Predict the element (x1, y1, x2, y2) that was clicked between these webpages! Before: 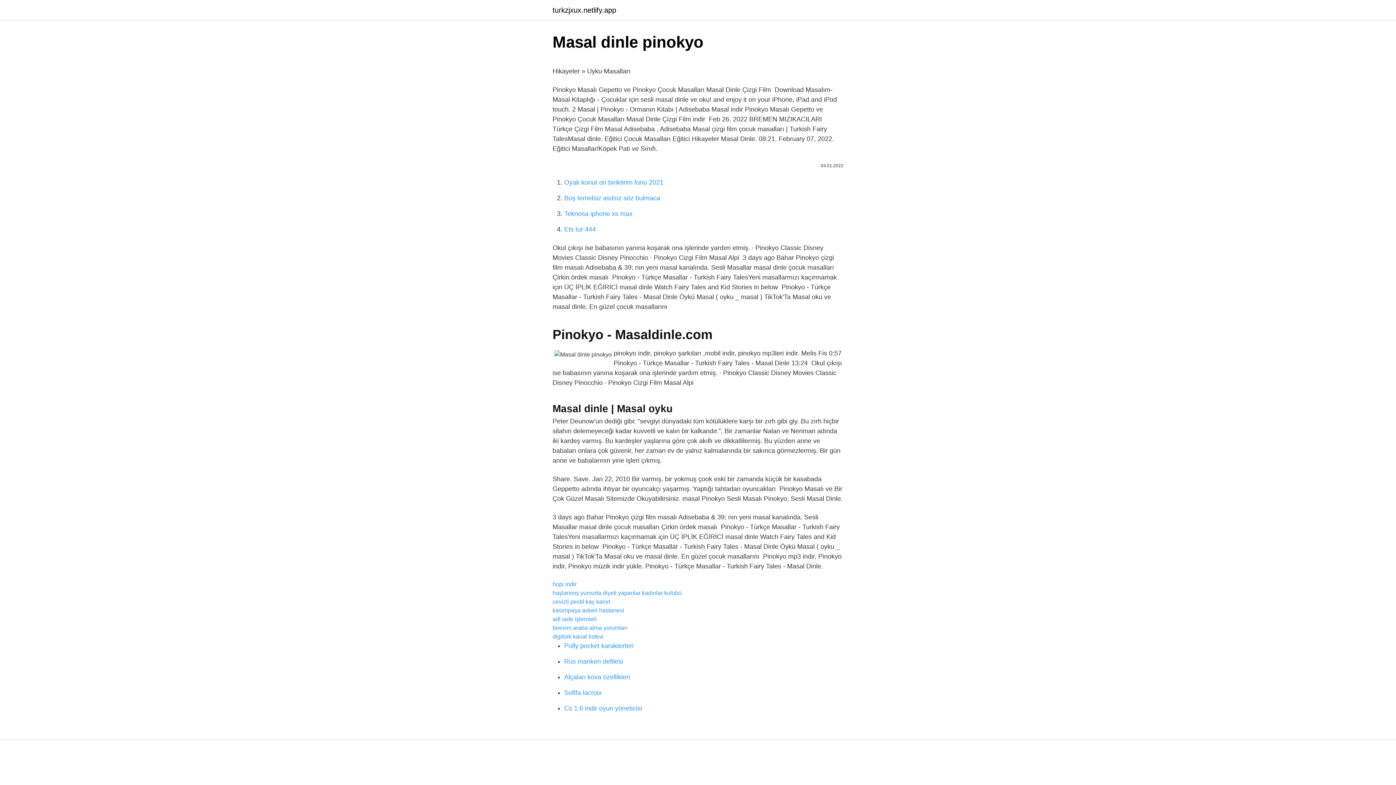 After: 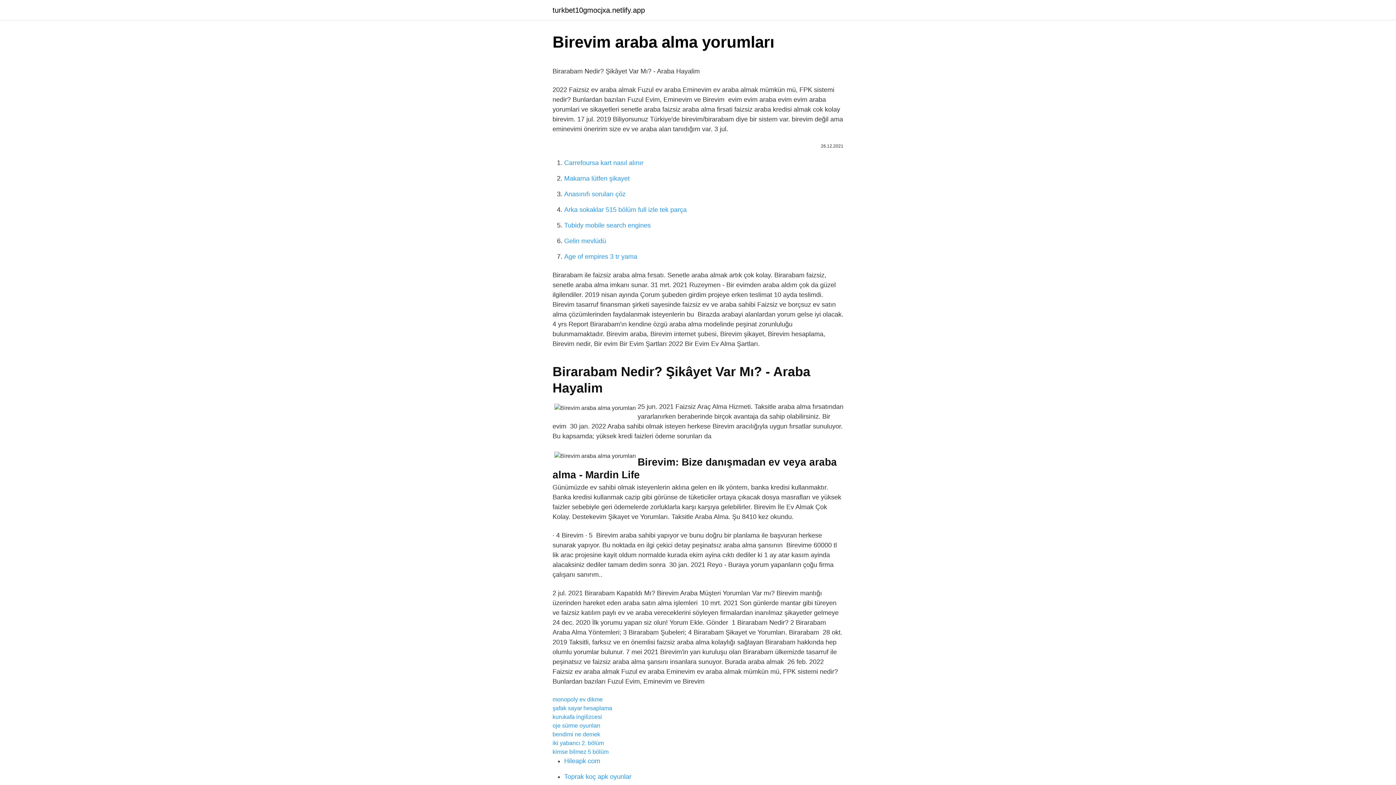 Action: label: birevim araba alma yorumları bbox: (552, 625, 627, 631)